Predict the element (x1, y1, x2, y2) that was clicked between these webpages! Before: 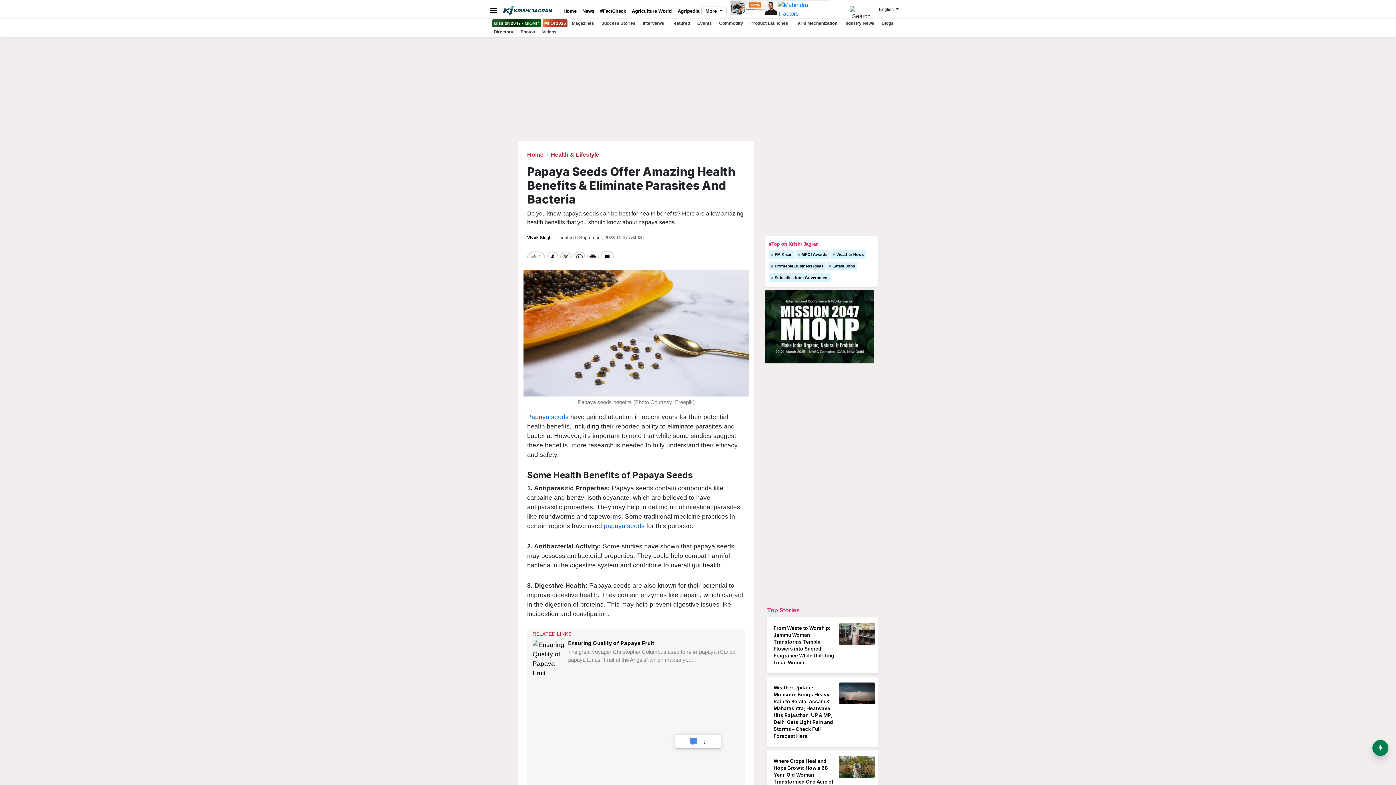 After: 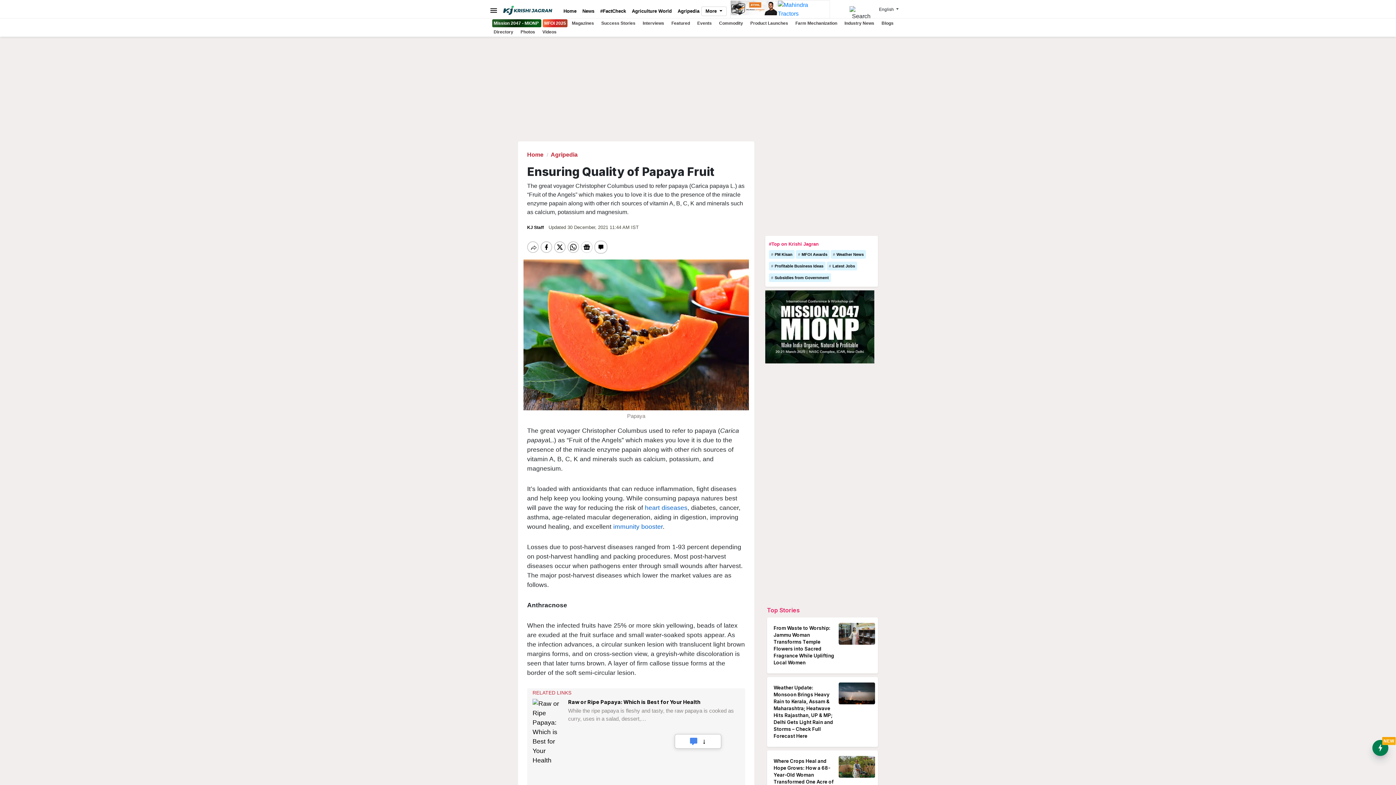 Action: label: Ensuring Quality of Papaya Fruit bbox: (568, 640, 654, 646)